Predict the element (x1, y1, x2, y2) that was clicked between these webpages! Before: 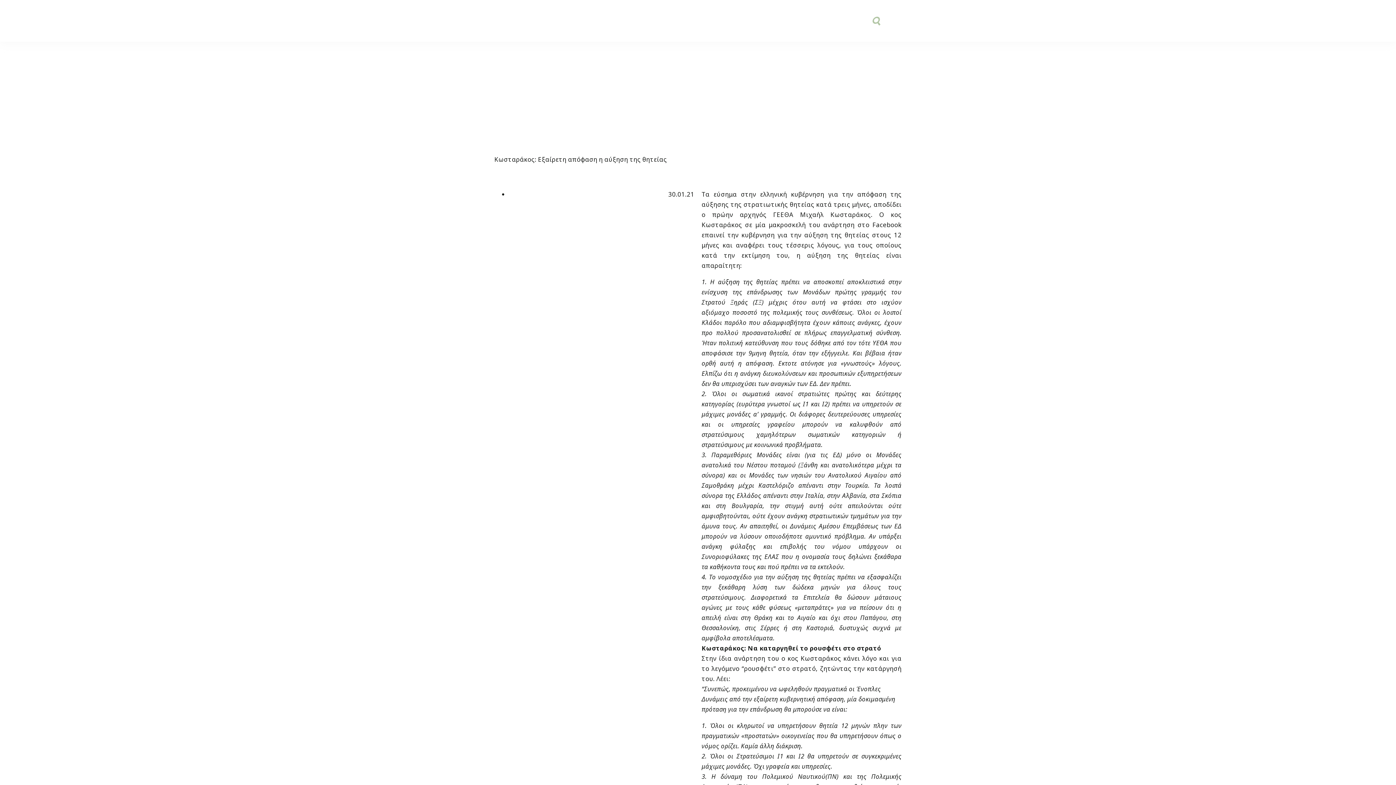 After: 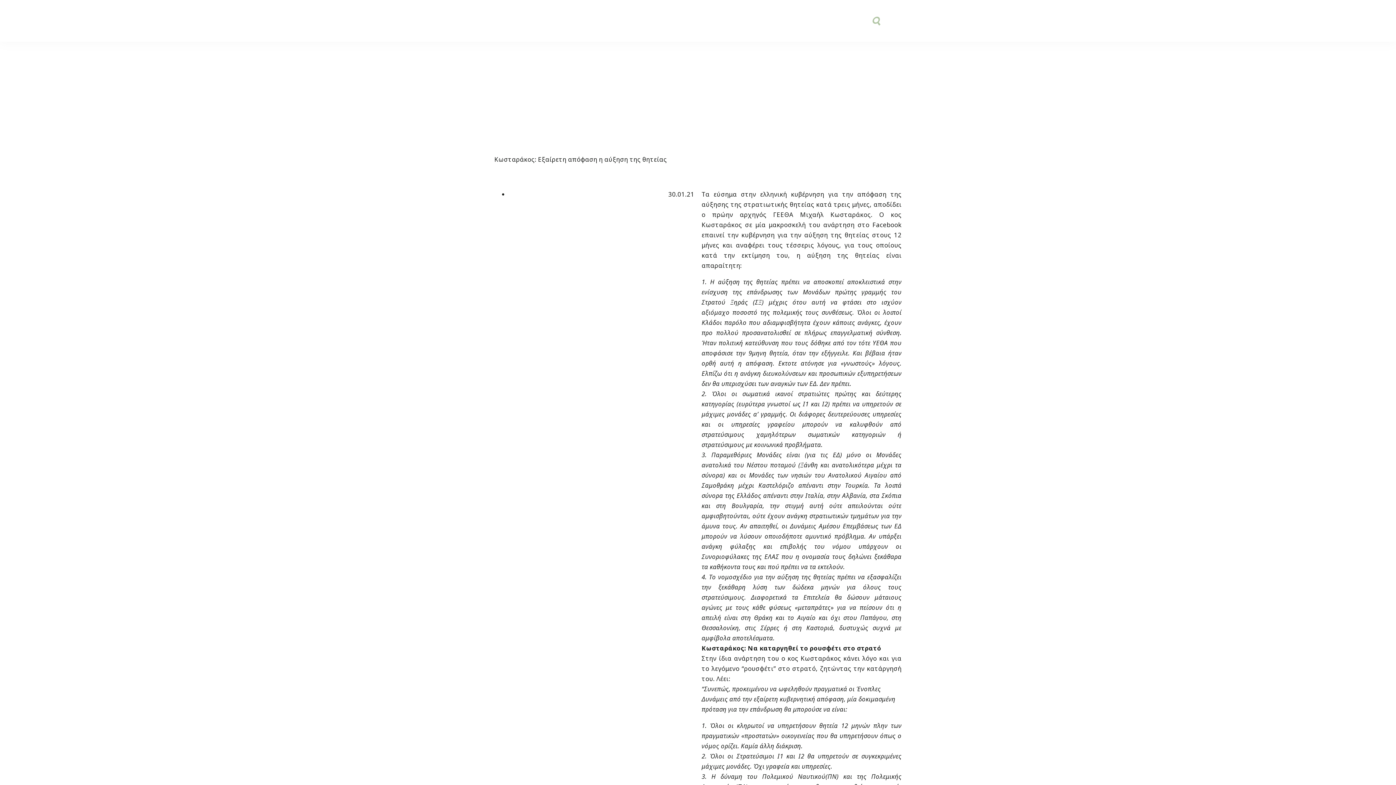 Action: label: Search bbox: (870, 15, 882, 26)